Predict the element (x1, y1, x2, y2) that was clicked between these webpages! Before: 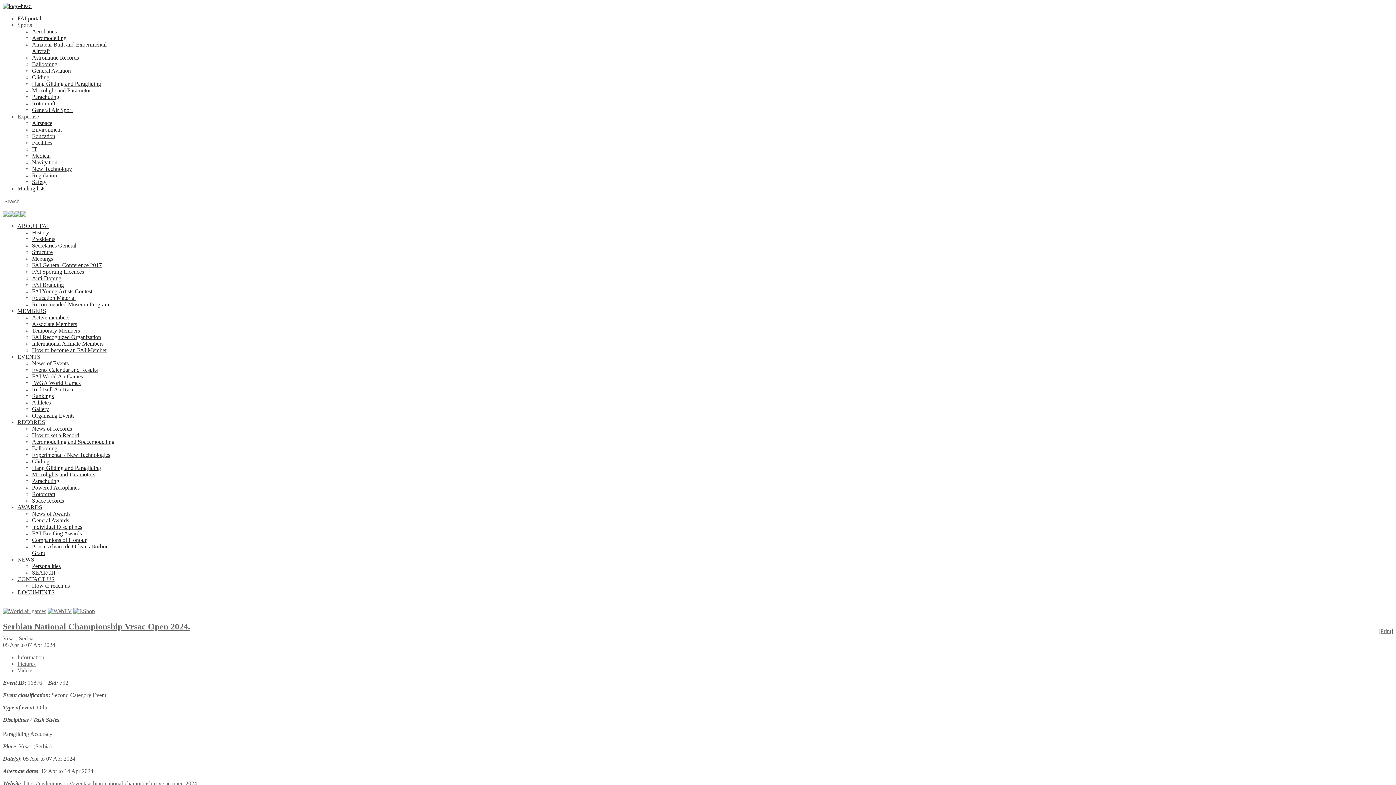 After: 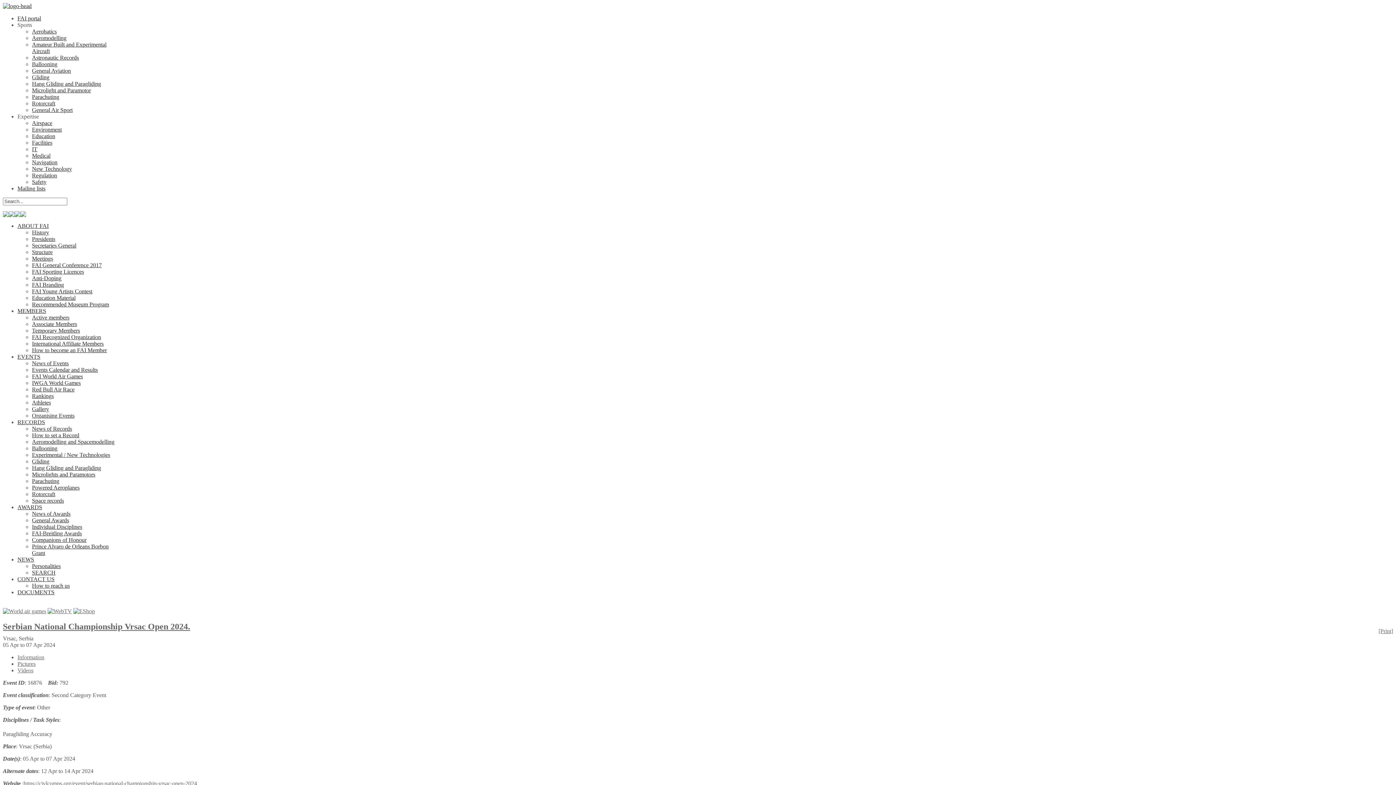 Action: label: Videos bbox: (17, 667, 33, 673)